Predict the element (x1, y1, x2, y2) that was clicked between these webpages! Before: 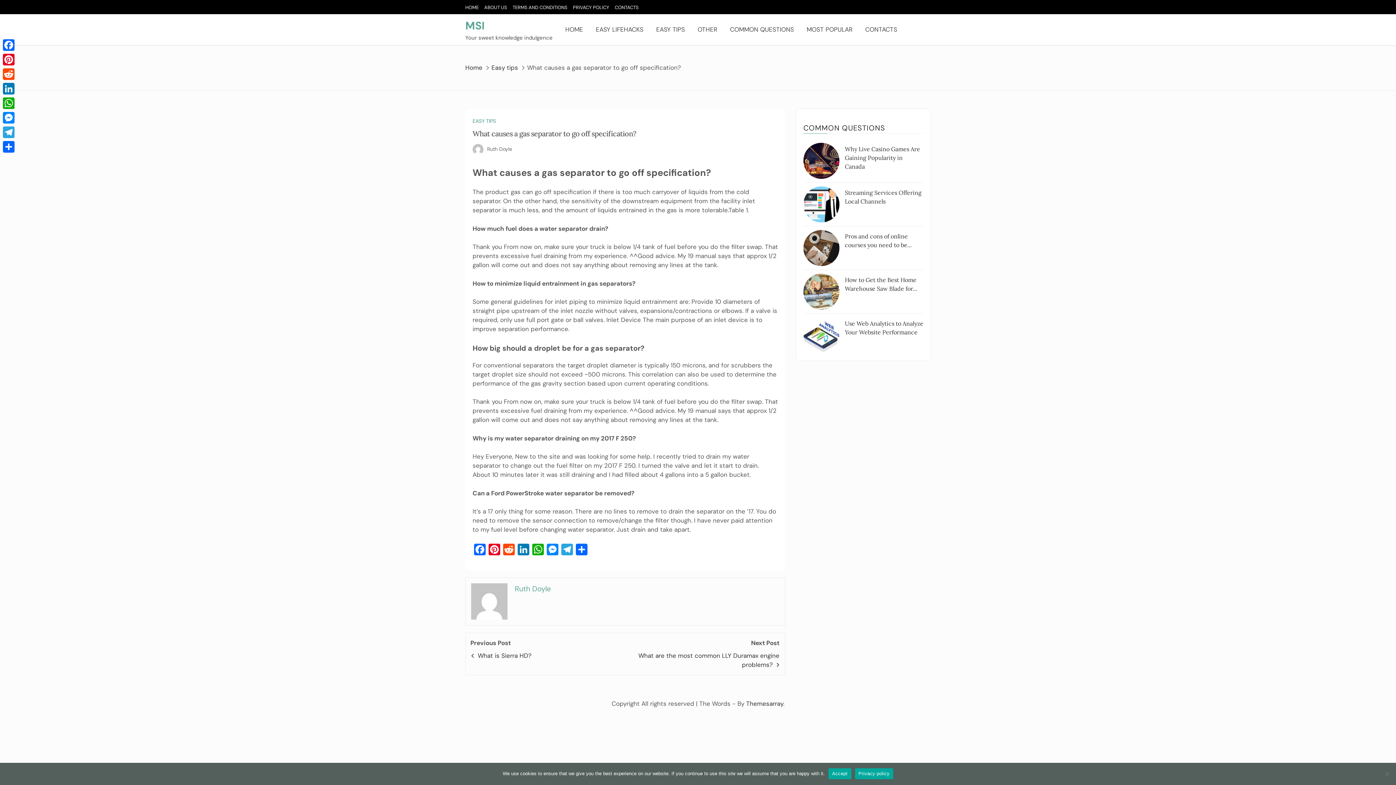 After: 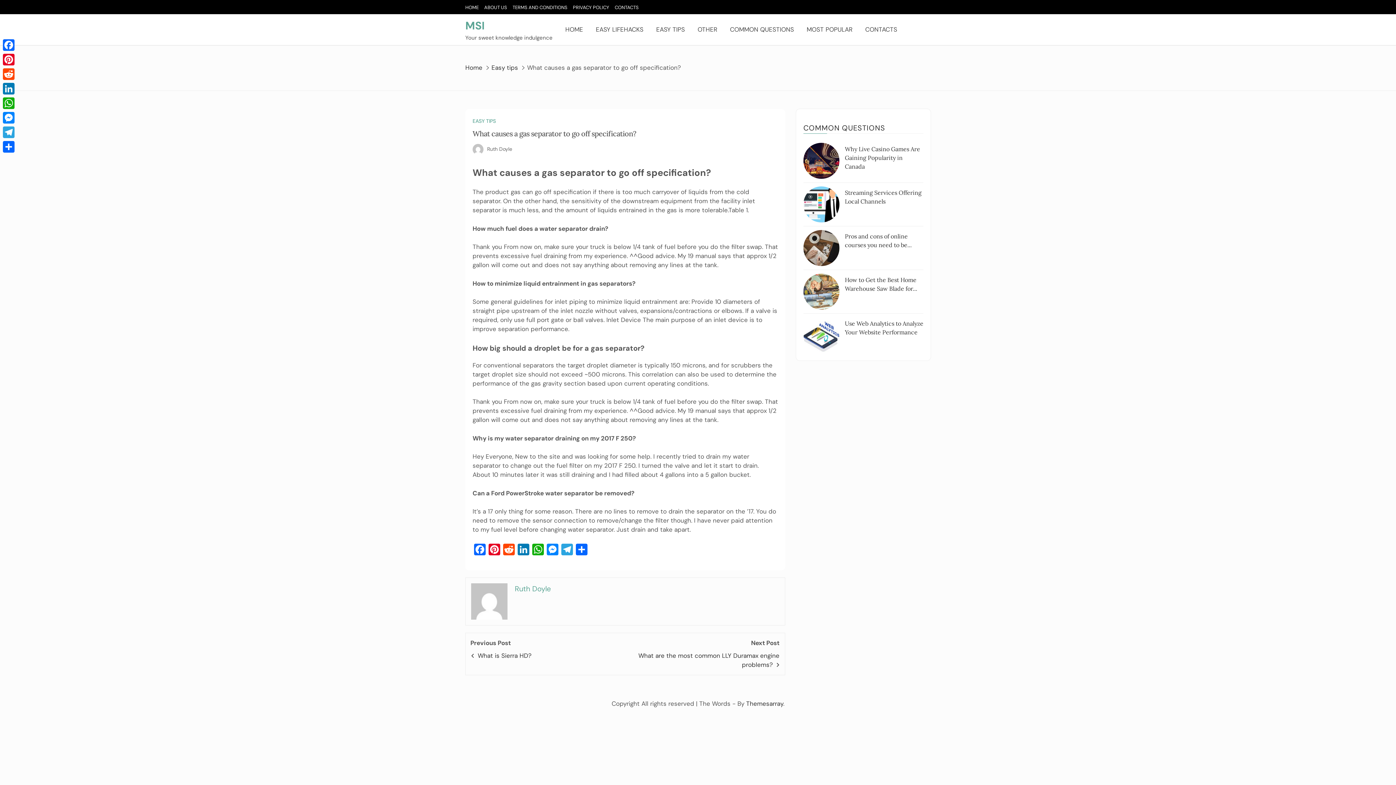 Action: label: Accept bbox: (828, 768, 851, 779)